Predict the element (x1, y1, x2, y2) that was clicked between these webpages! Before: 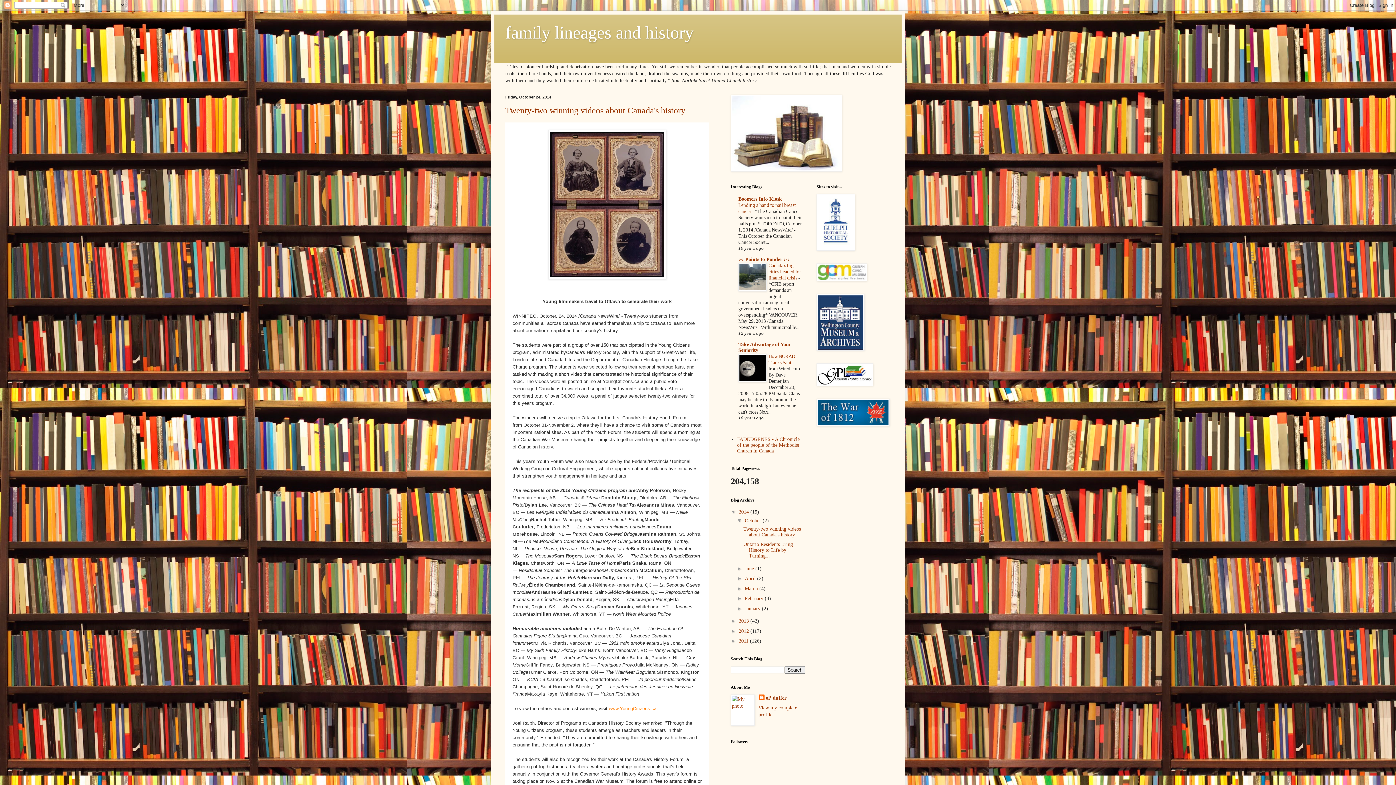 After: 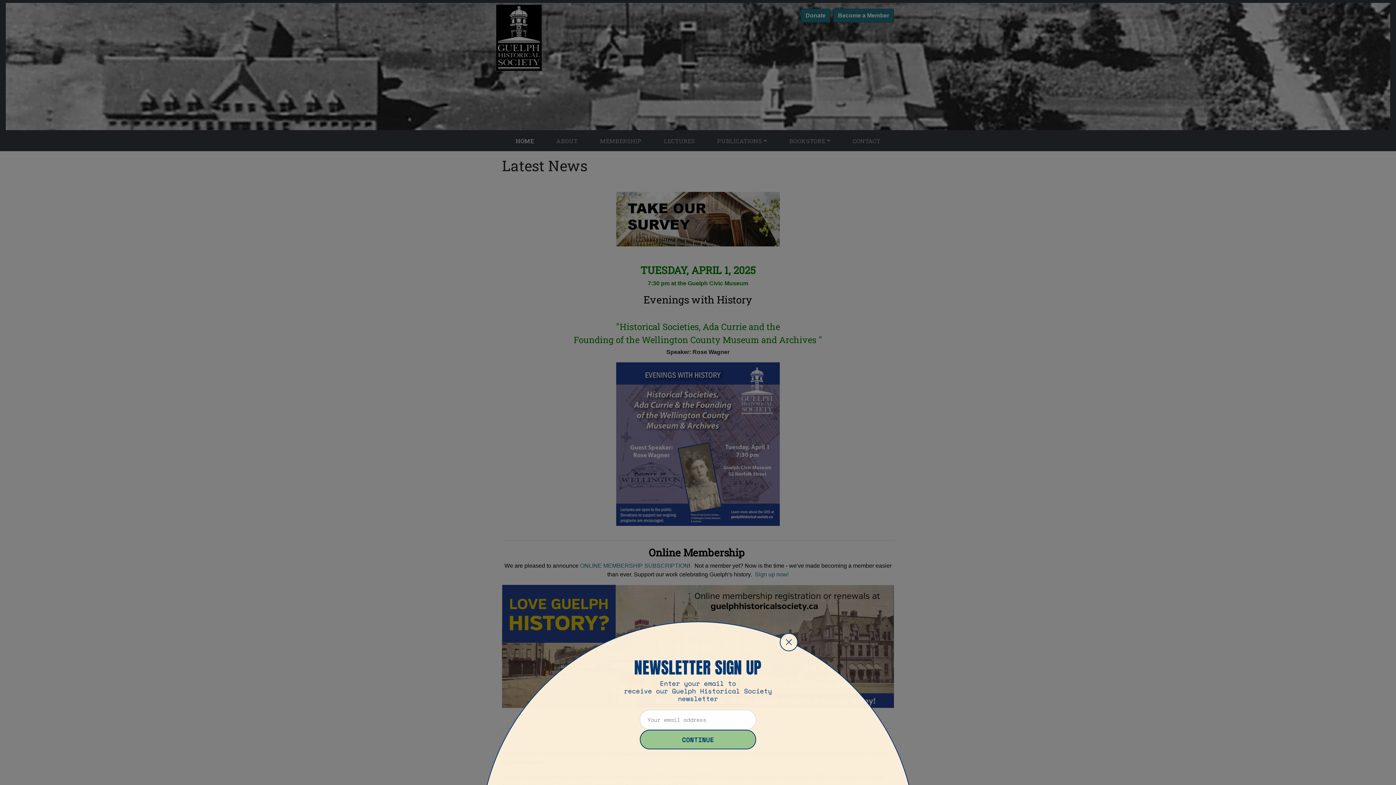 Action: bbox: (816, 246, 855, 252)